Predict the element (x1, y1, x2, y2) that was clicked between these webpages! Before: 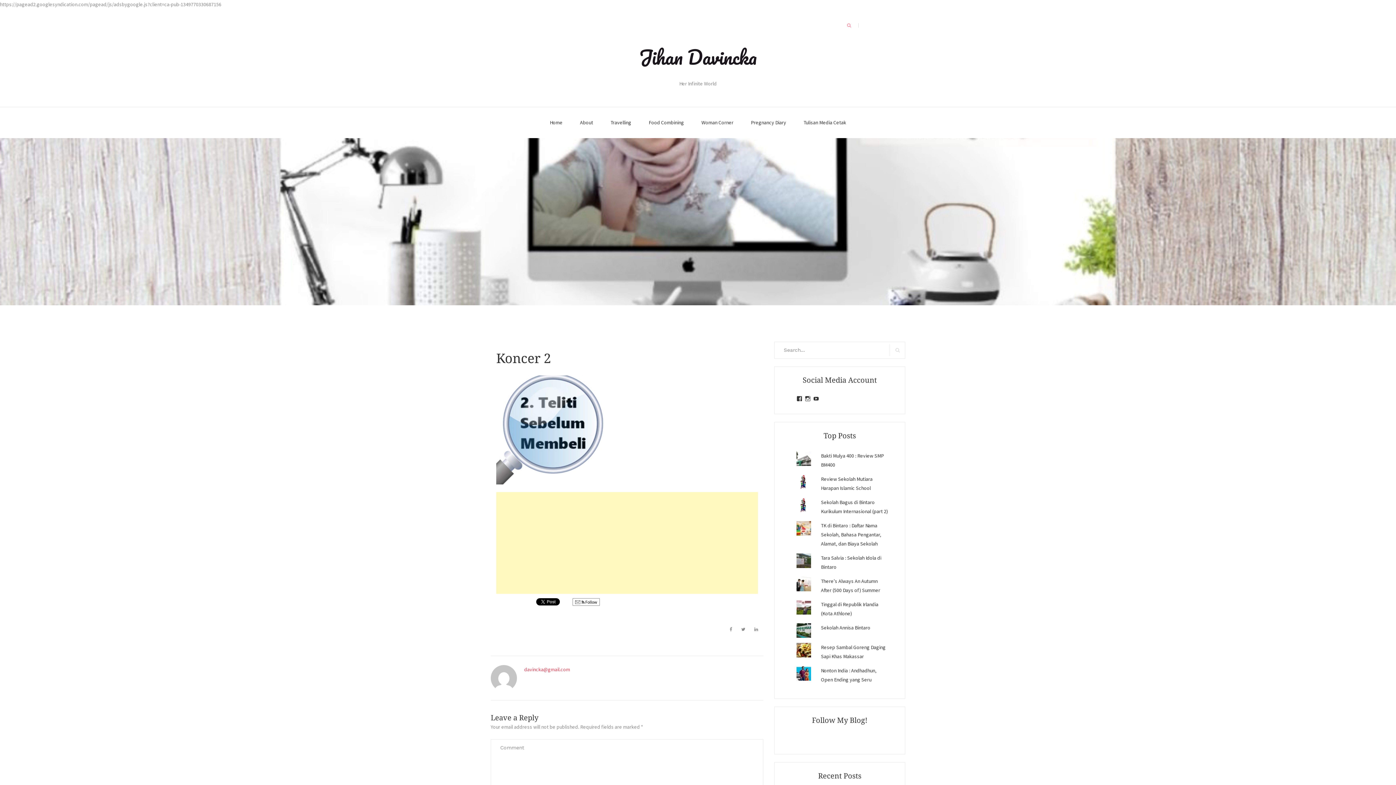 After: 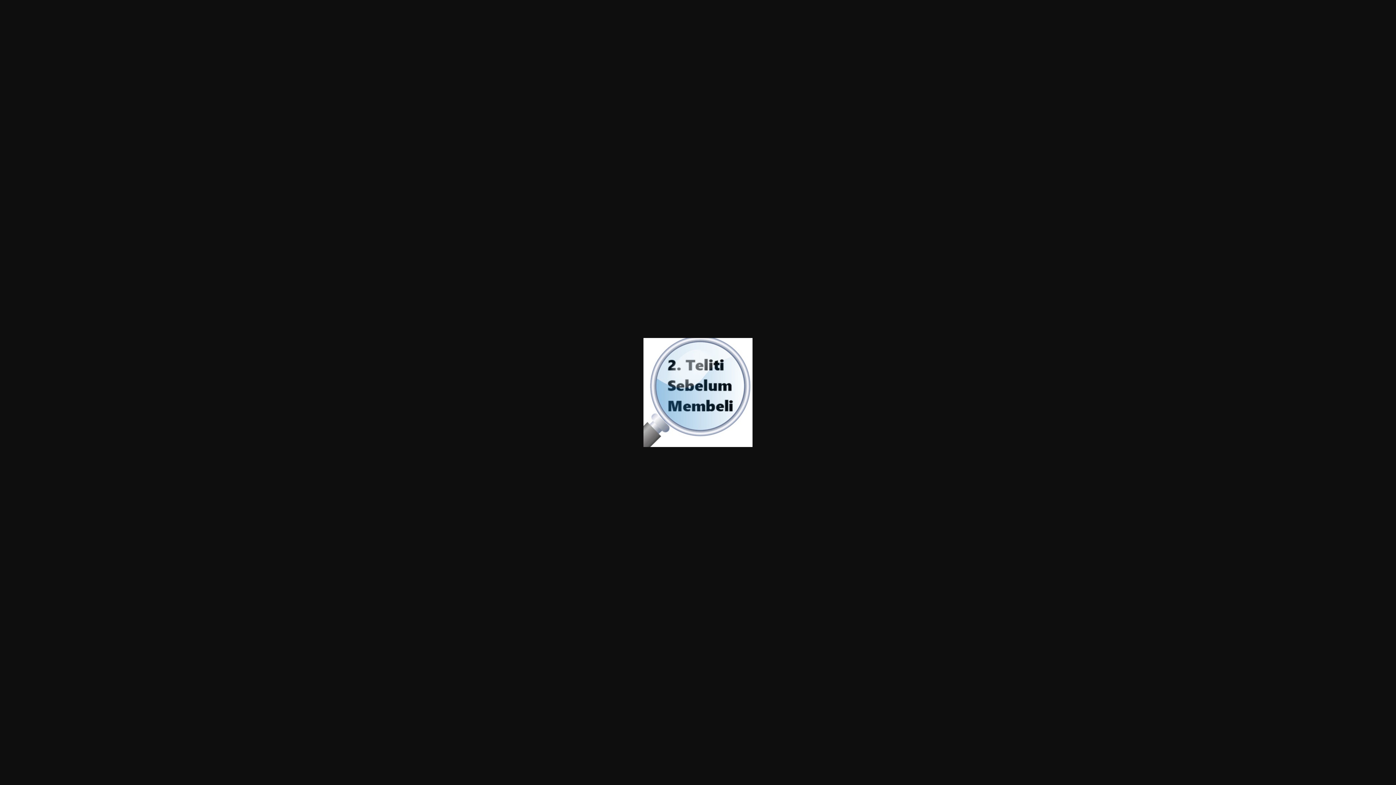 Action: bbox: (496, 426, 605, 432)